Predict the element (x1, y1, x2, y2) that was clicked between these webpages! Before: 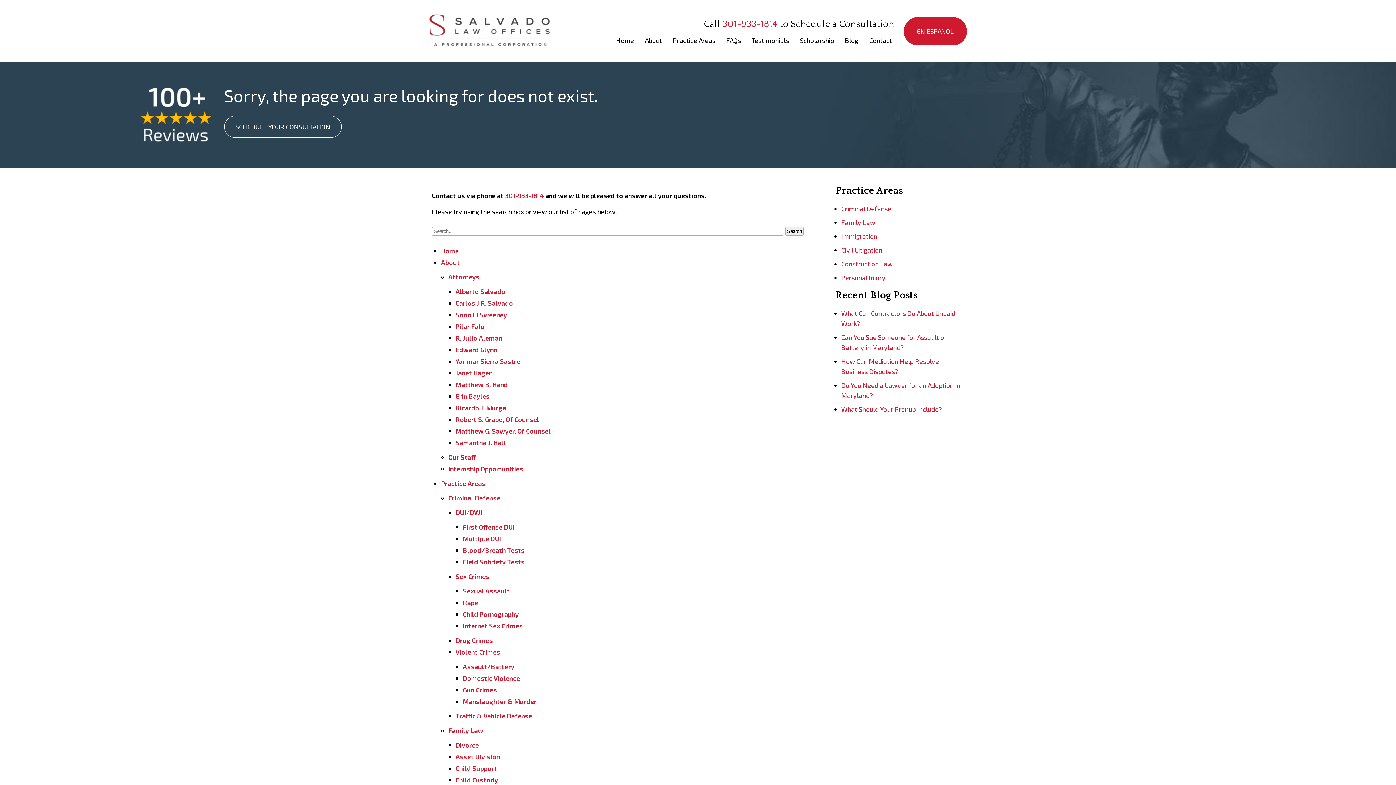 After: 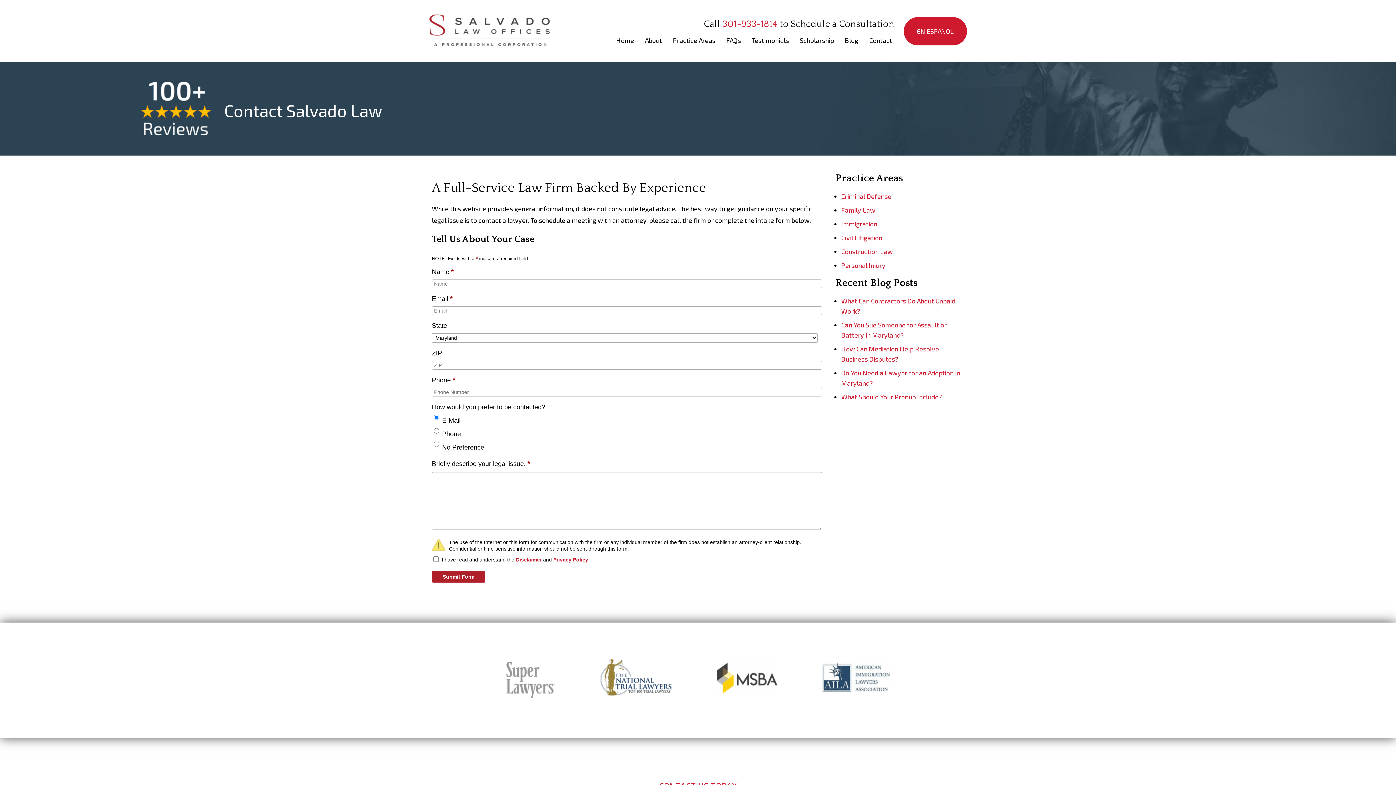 Action: bbox: (224, 116, 341, 137) label: SCHEDULE YOUR CONSULTATION